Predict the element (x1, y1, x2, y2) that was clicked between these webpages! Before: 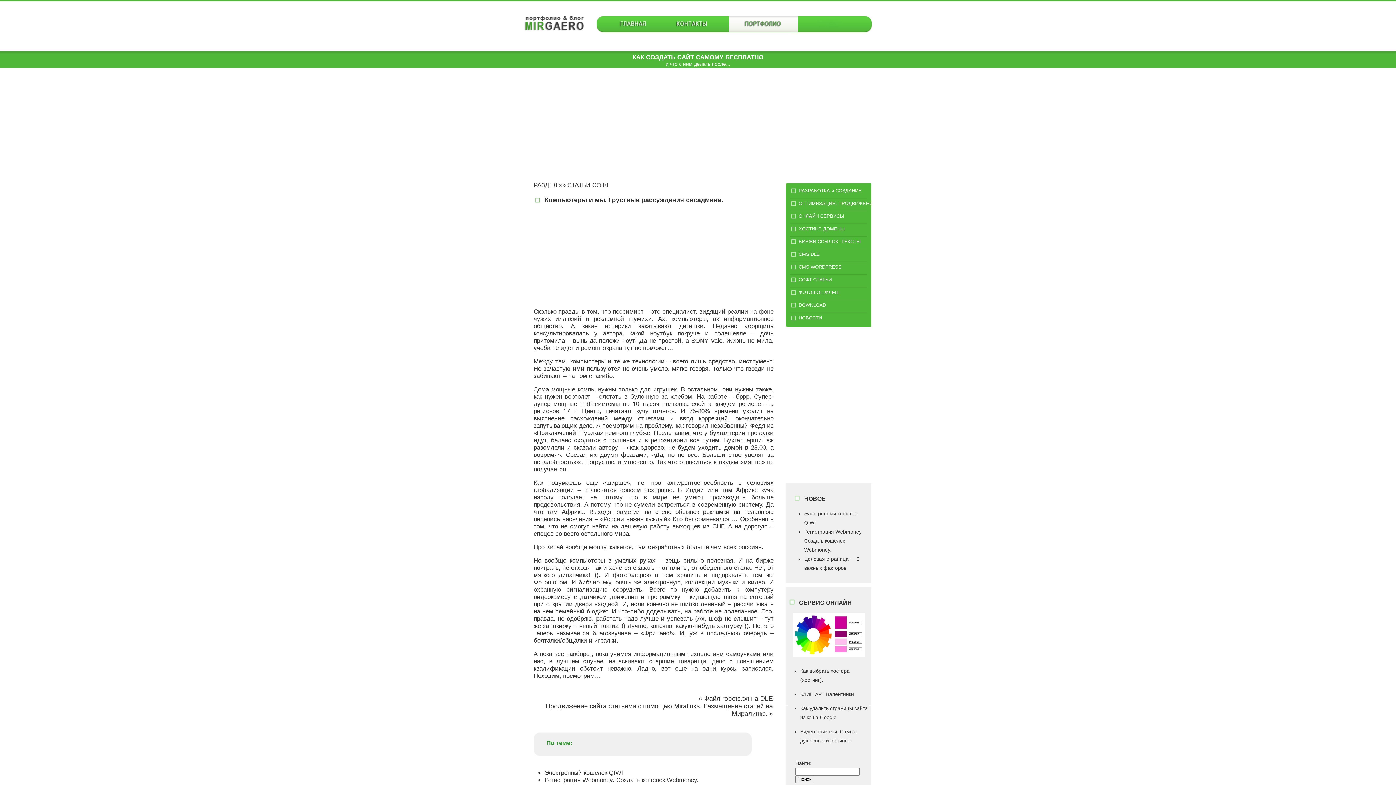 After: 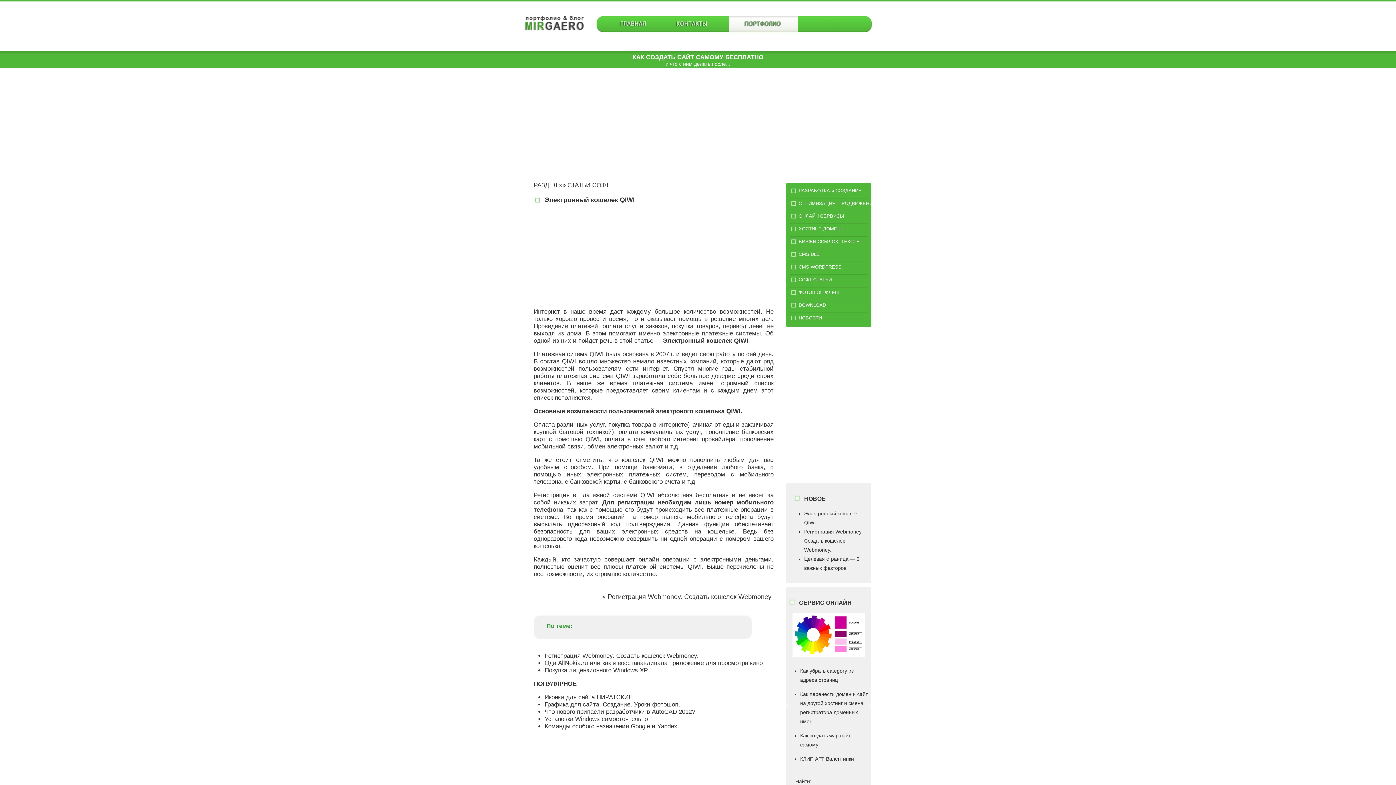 Action: label: Электронный кошелек QIWI bbox: (544, 769, 623, 776)